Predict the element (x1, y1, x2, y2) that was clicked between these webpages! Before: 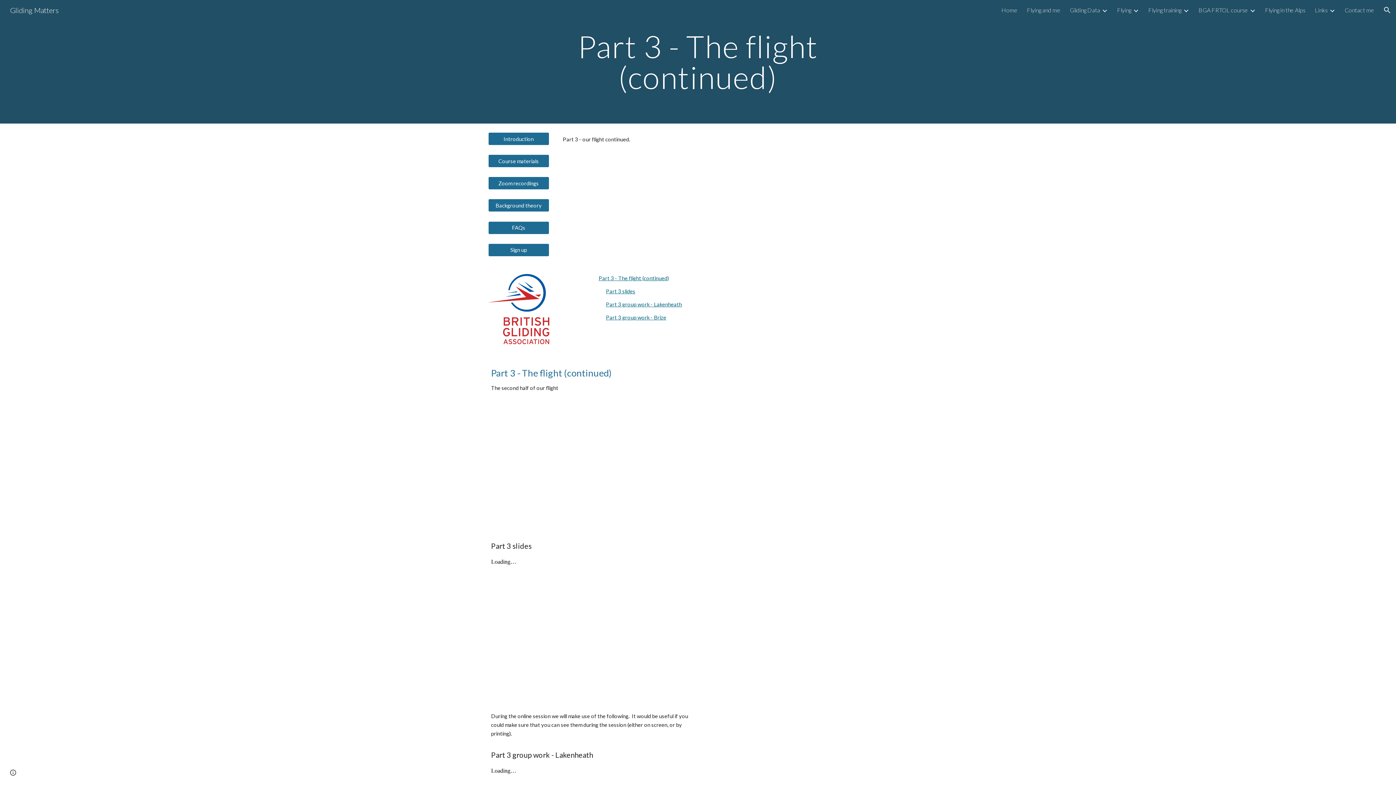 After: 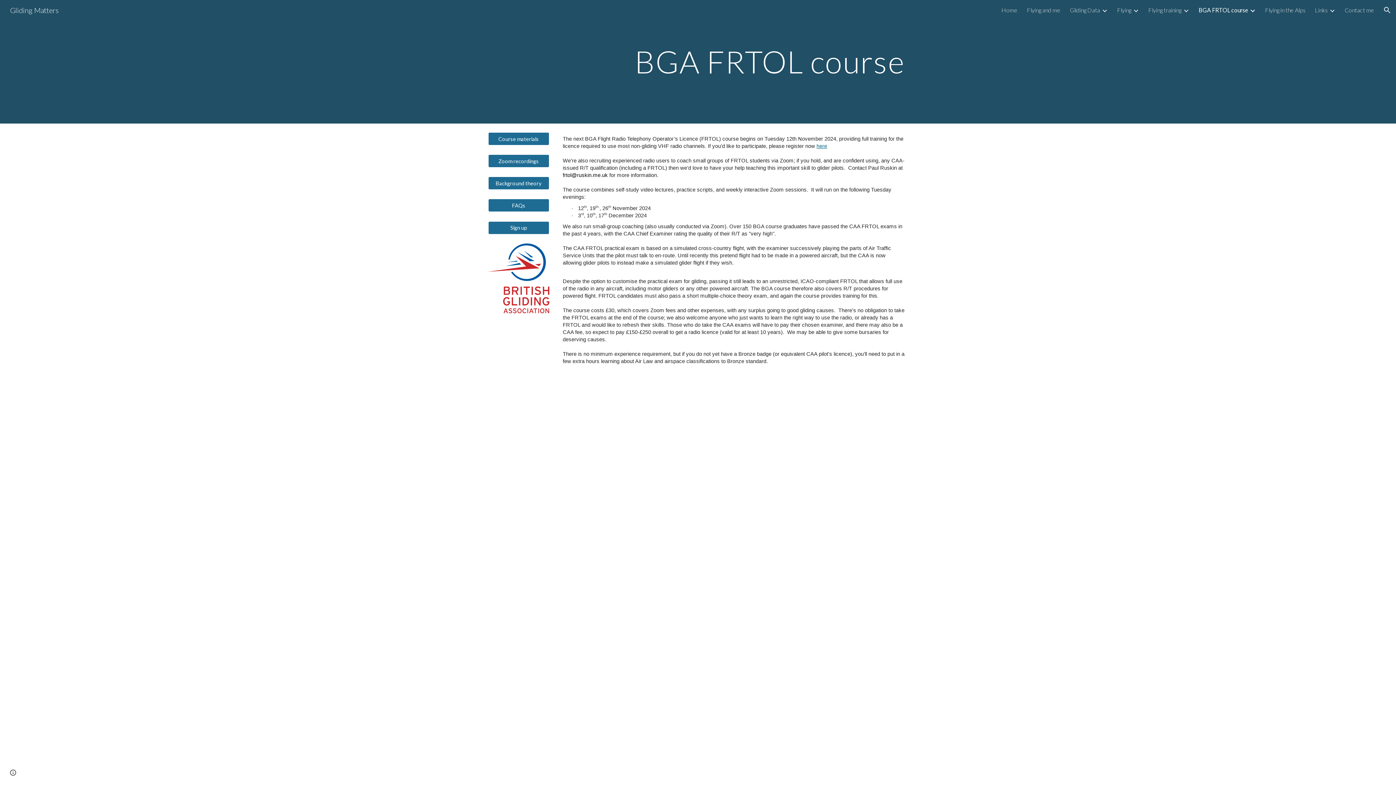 Action: bbox: (1198, 6, 1248, 13) label: BGA FRTOL course